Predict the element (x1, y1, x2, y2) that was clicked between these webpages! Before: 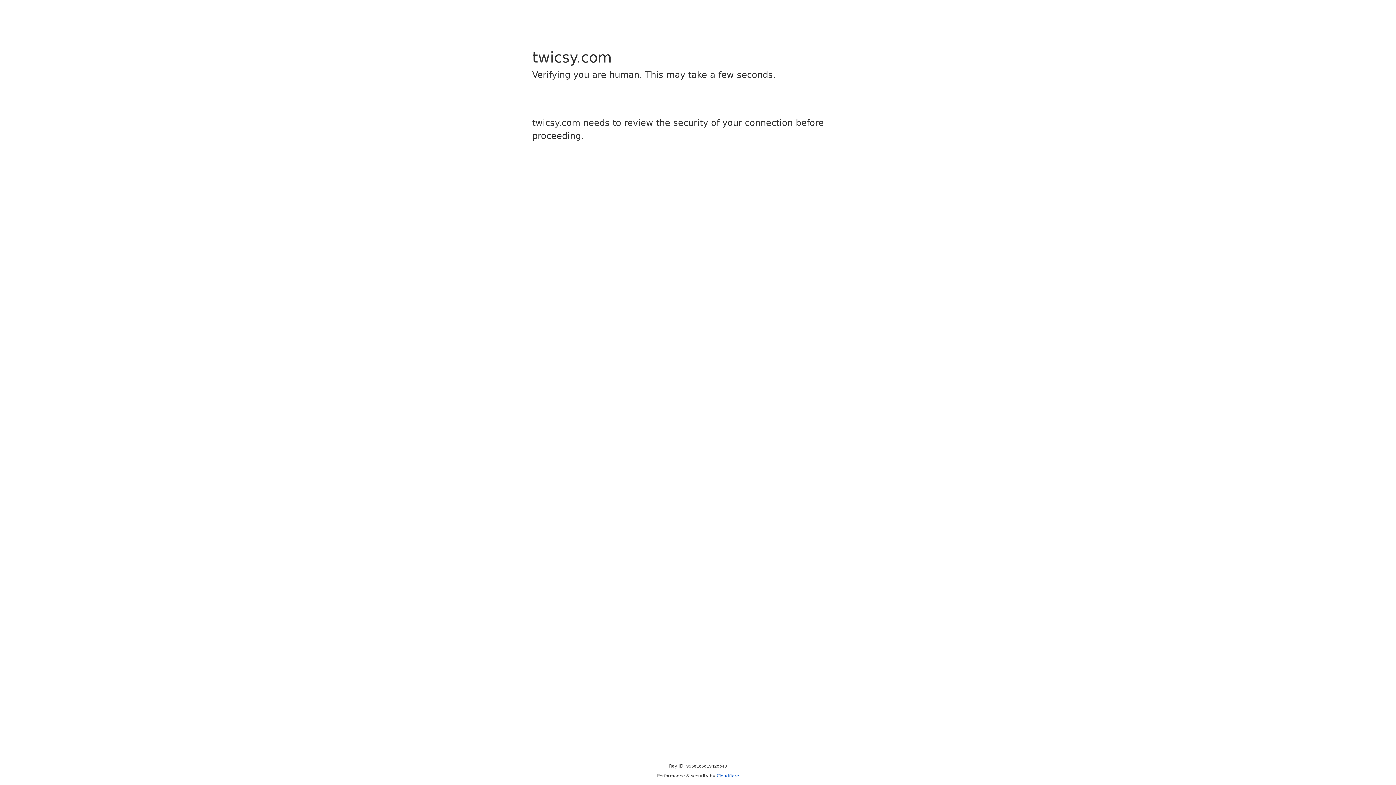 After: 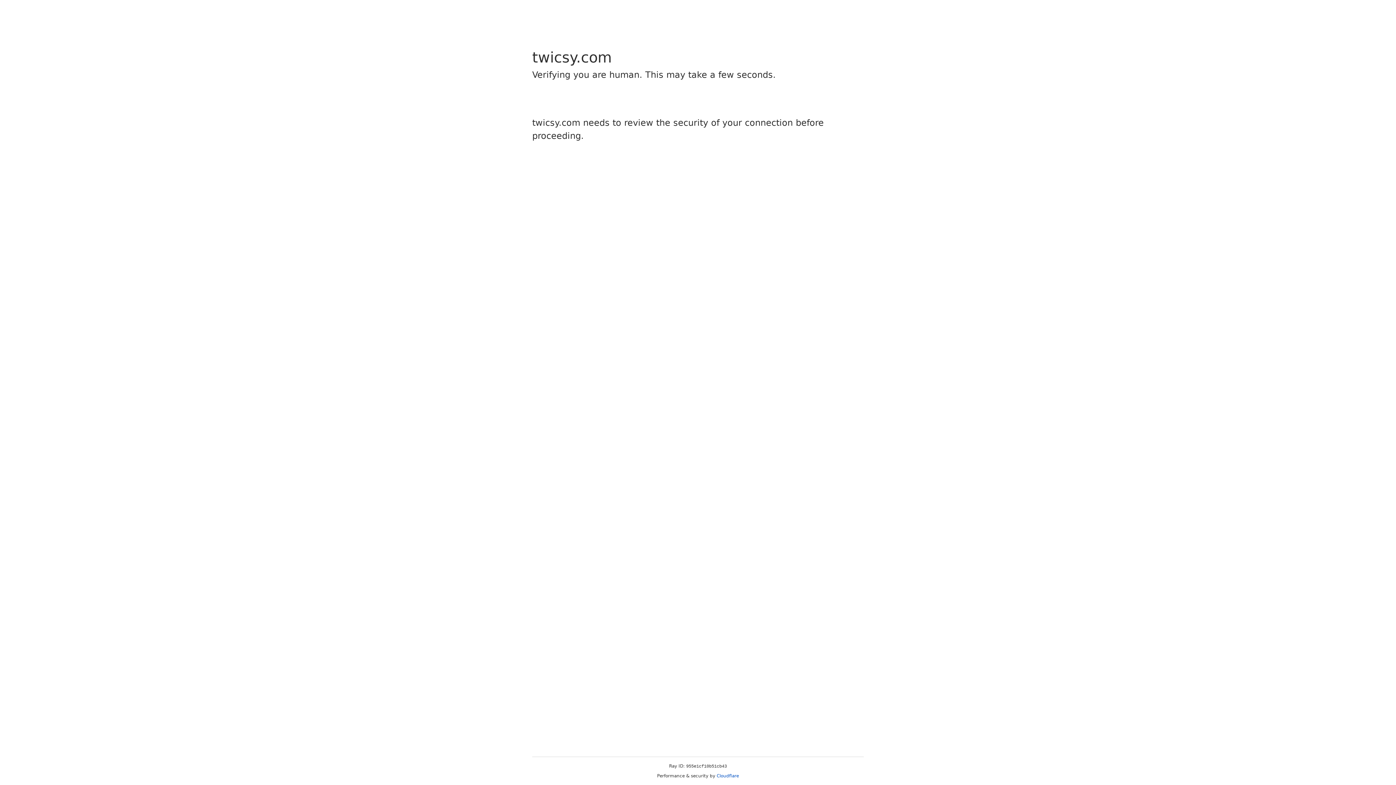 Action: label: Cloudflare bbox: (716, 773, 739, 778)